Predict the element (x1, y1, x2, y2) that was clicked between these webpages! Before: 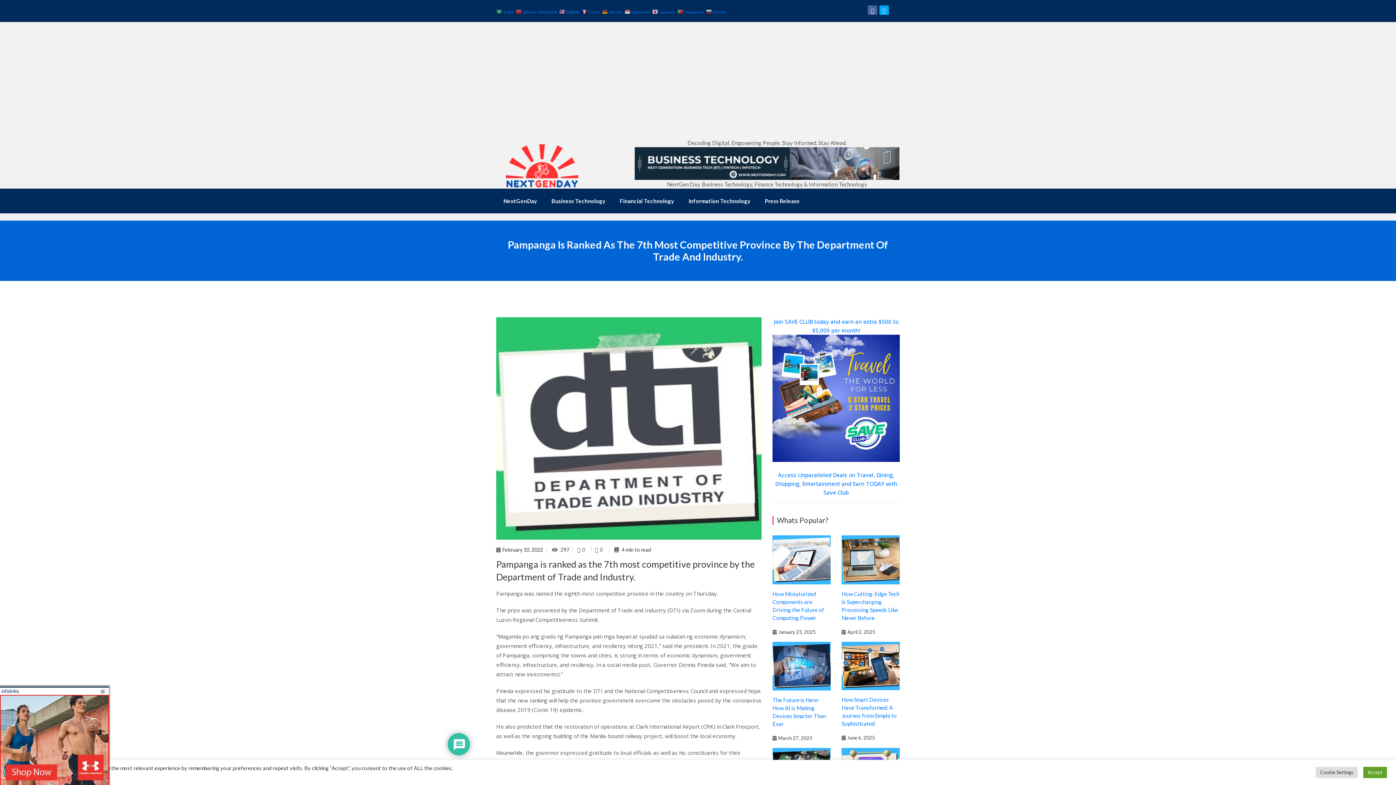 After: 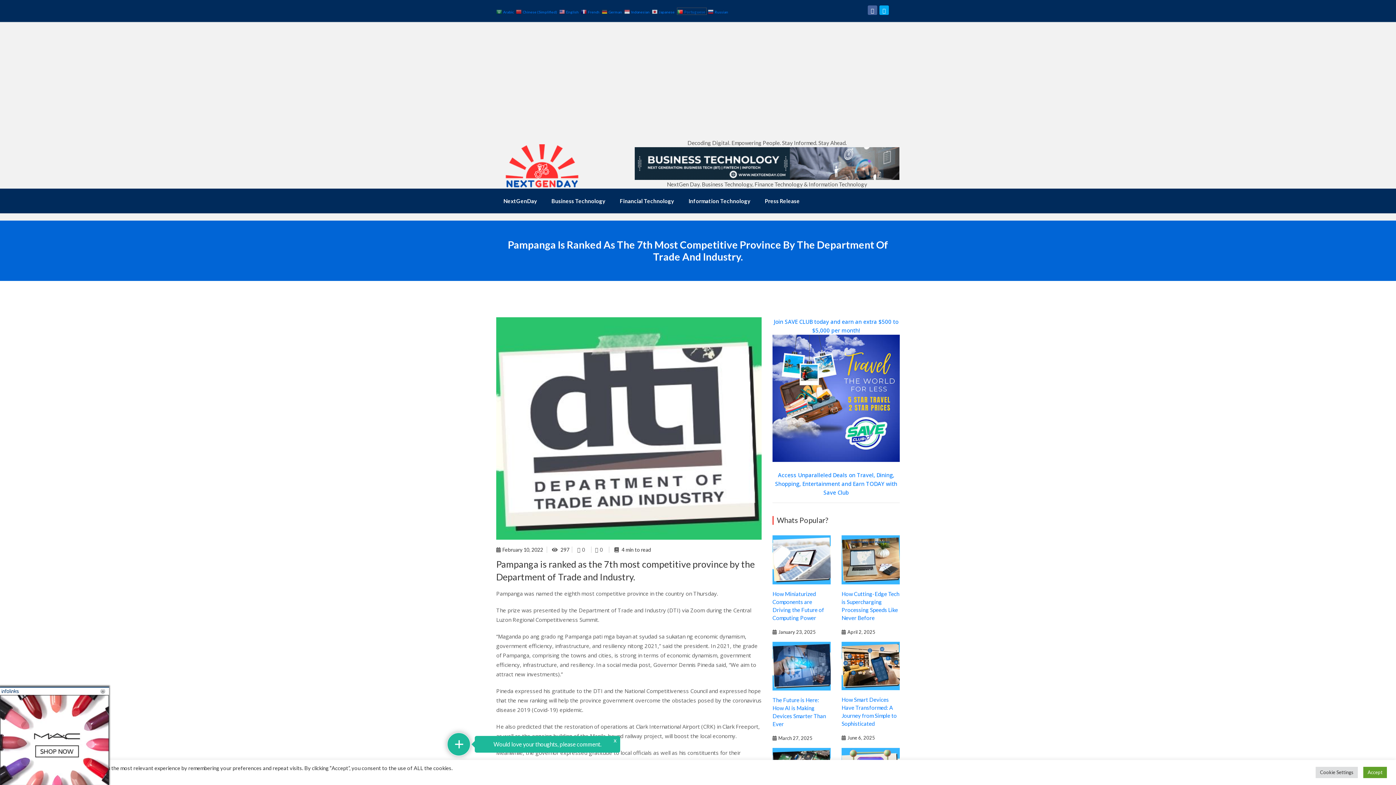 Action: label:  Portuguese bbox: (677, 8, 705, 14)